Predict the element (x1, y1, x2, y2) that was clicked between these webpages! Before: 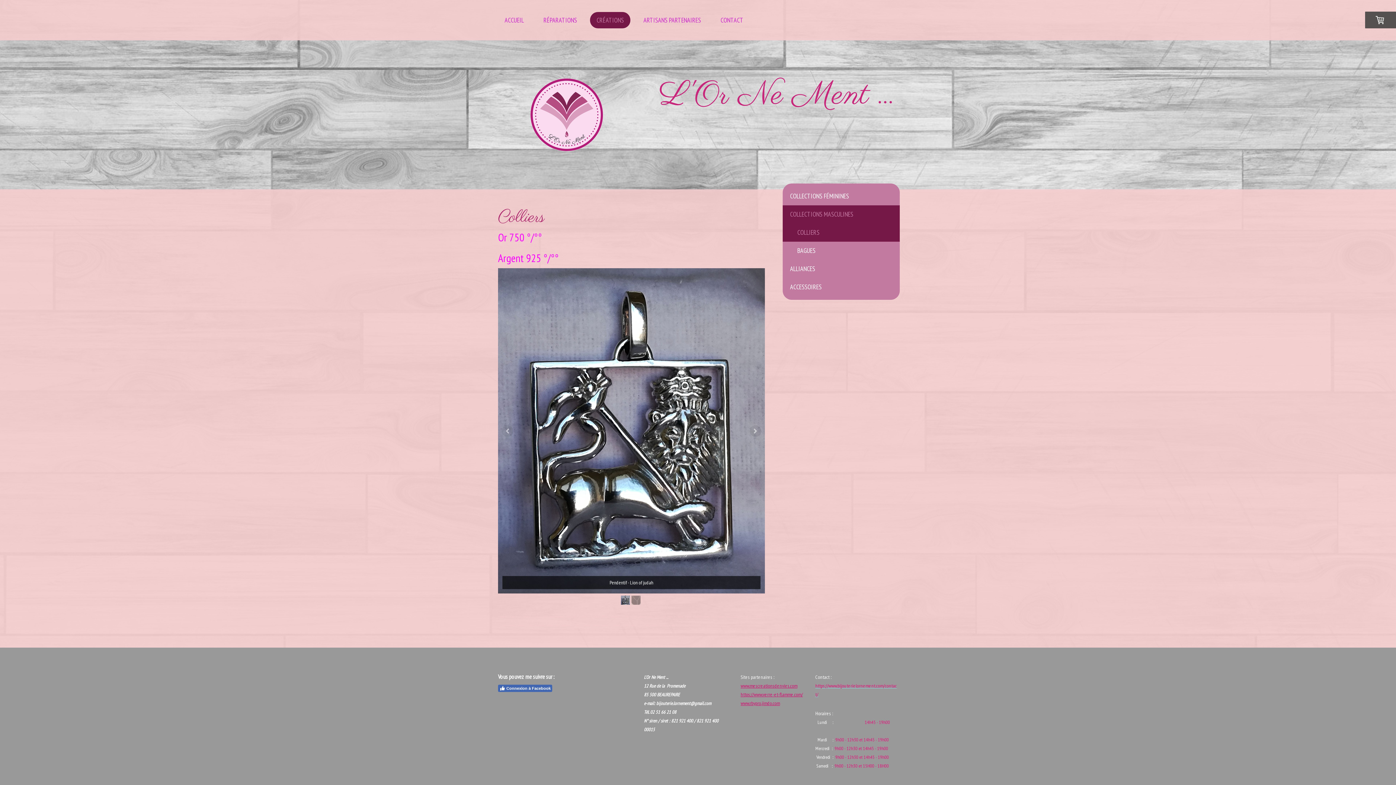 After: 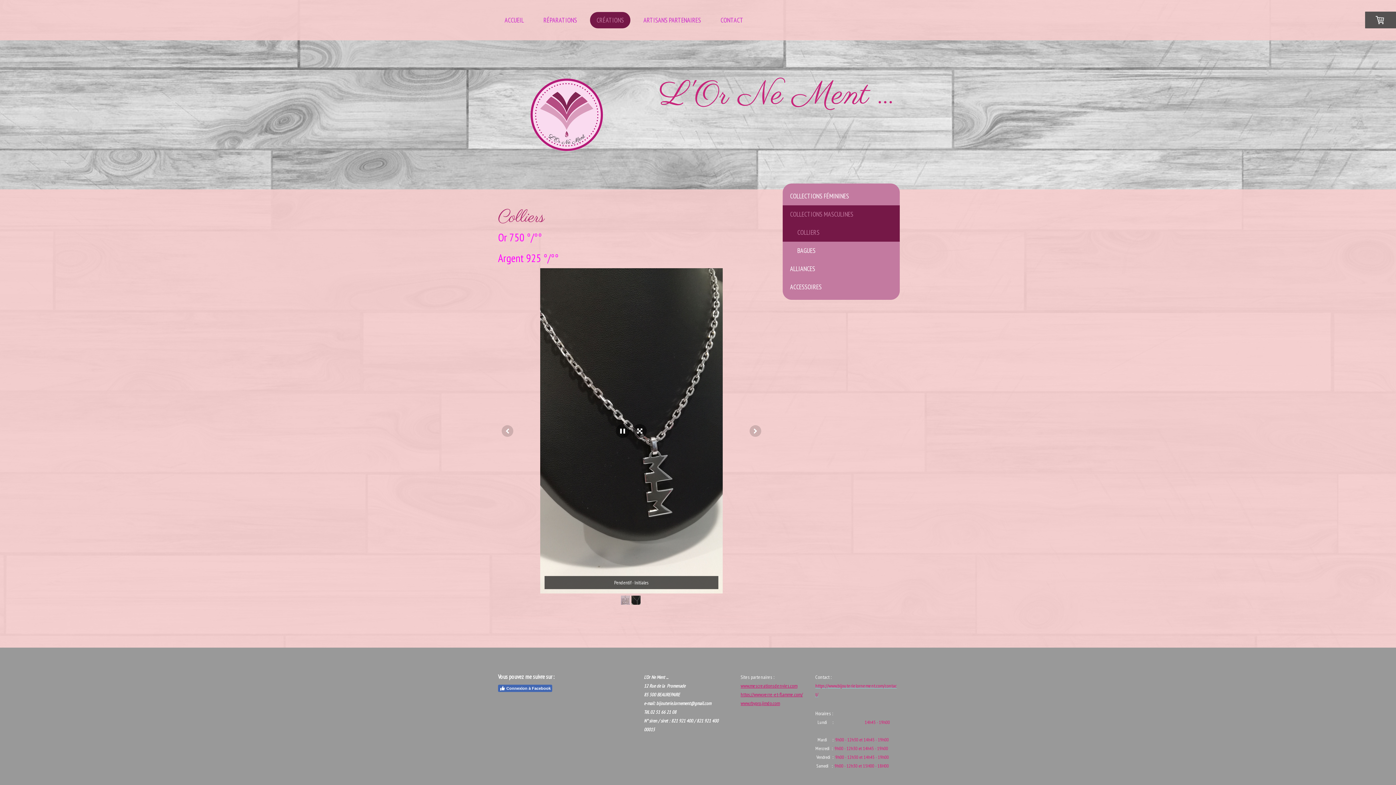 Action: bbox: (498, 268, 765, 593) label: Pendentif - Lion of judah